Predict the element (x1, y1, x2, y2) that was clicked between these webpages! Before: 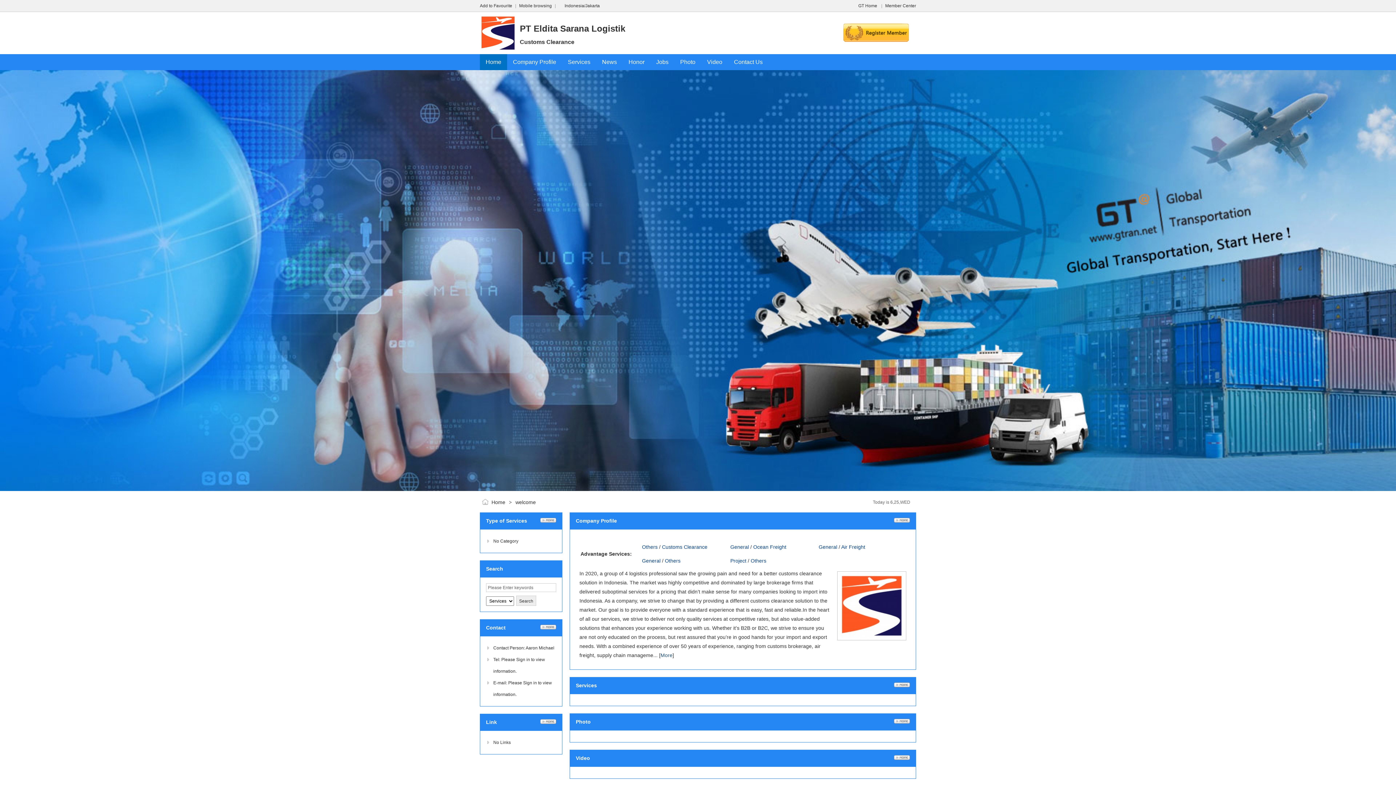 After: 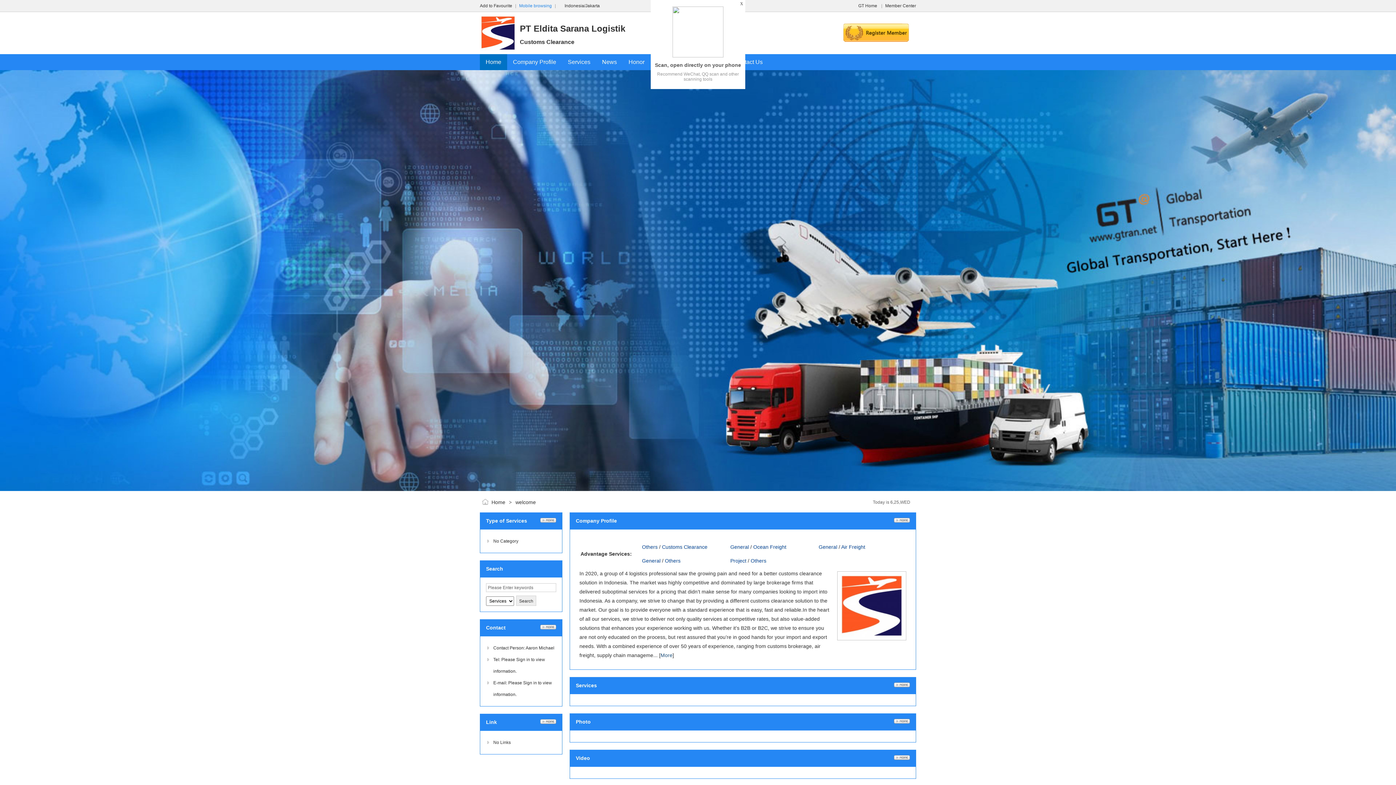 Action: label: Mobile browsing bbox: (519, 3, 552, 8)